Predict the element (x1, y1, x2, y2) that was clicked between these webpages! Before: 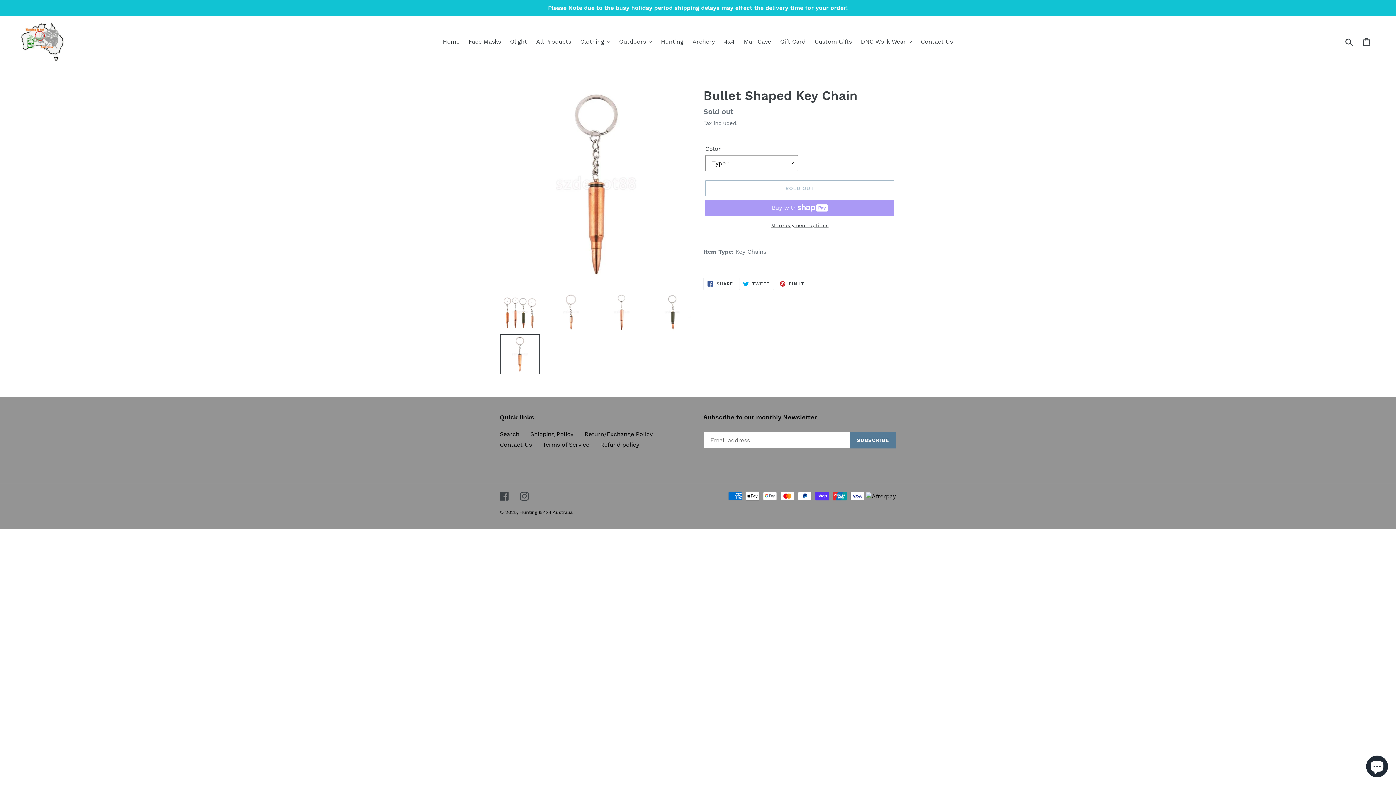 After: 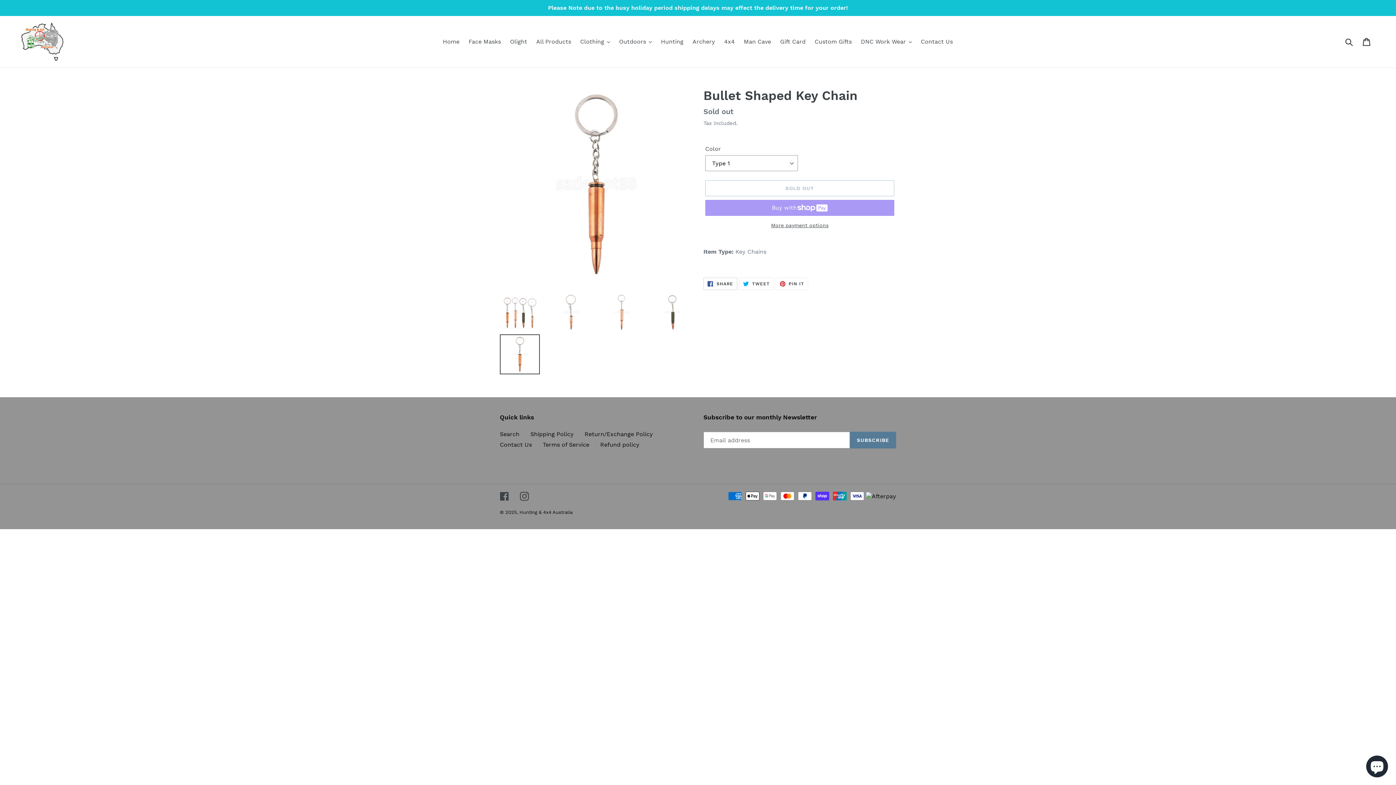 Action: label:  SHARE
SHARE ON FACEBOOK bbox: (703, 277, 737, 290)